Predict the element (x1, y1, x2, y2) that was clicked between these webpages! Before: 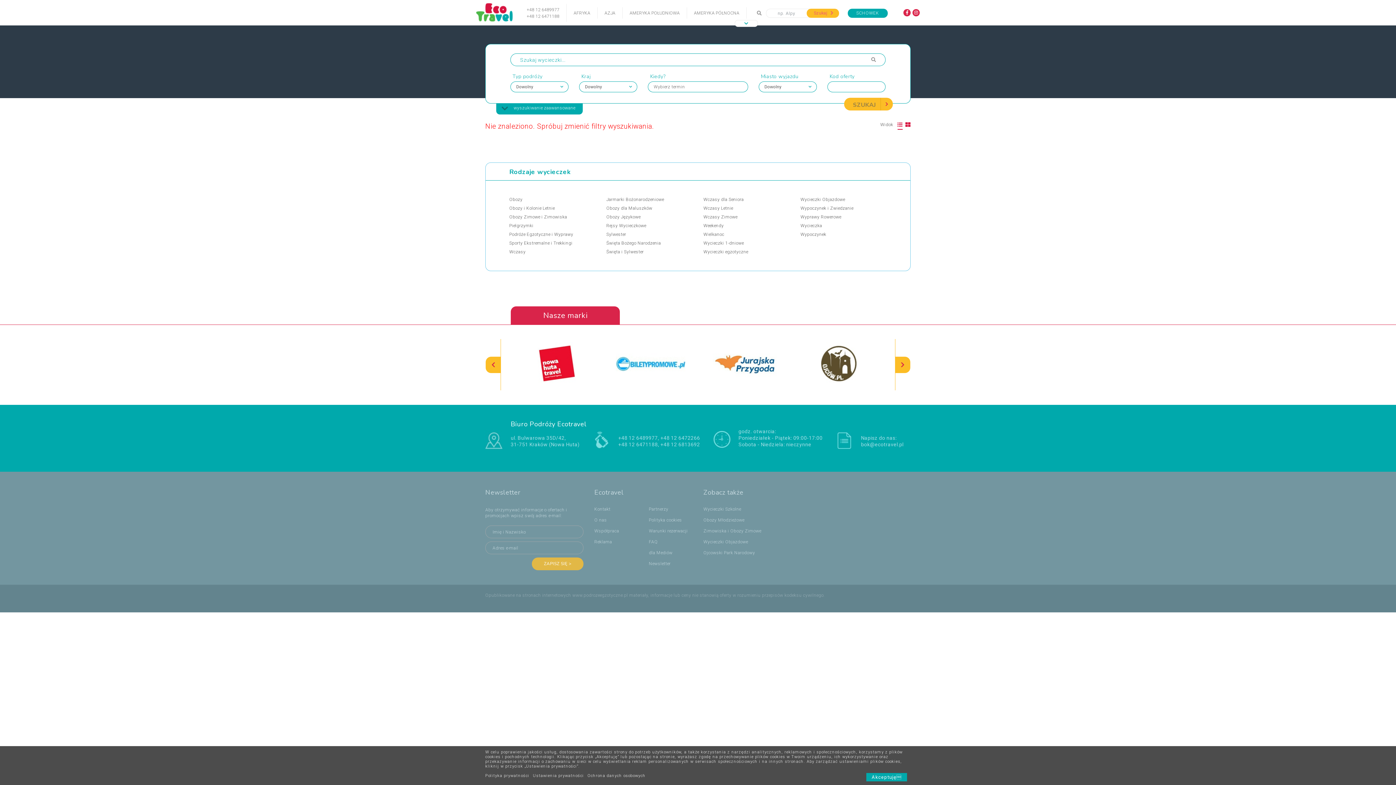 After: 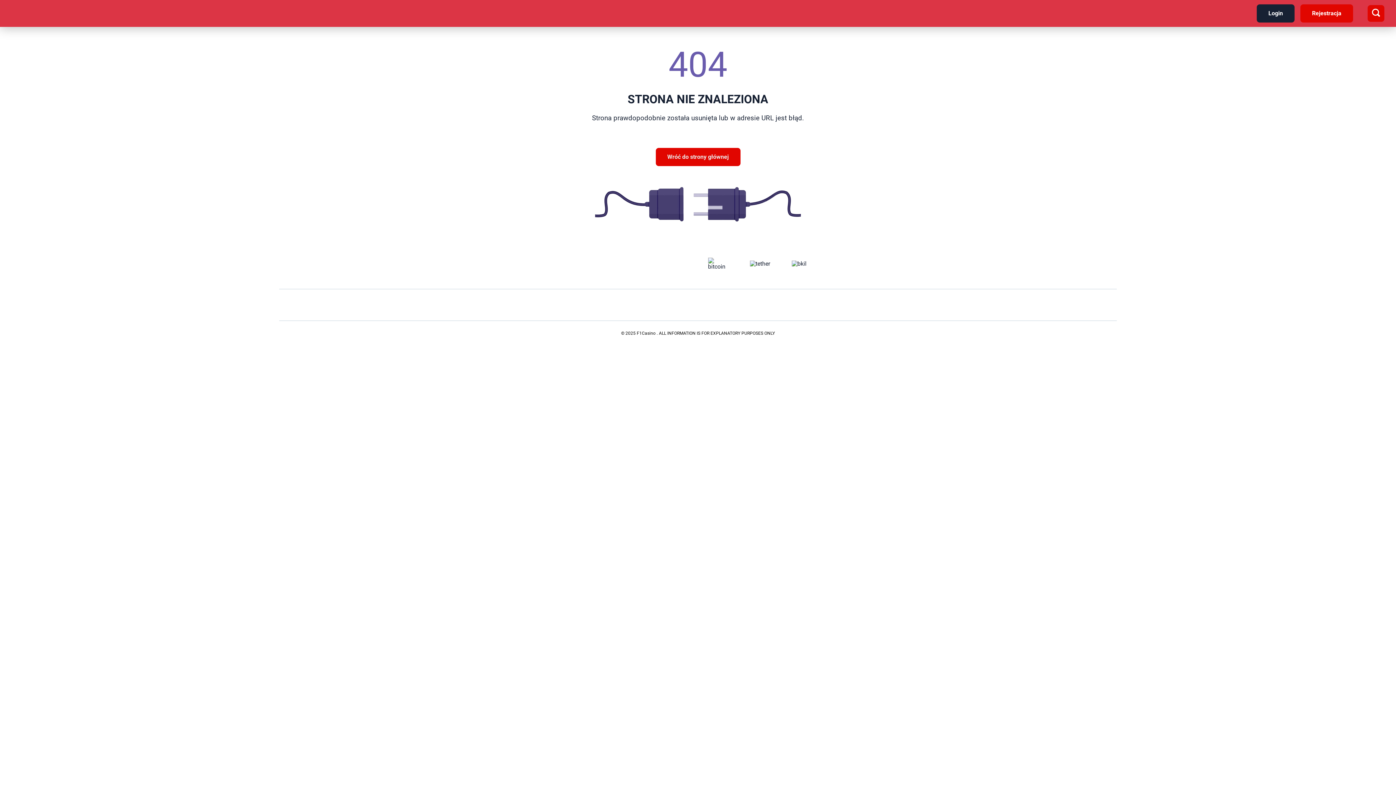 Action: bbox: (800, 205, 853, 210) label: Wypoczynek i Zwiedzanie